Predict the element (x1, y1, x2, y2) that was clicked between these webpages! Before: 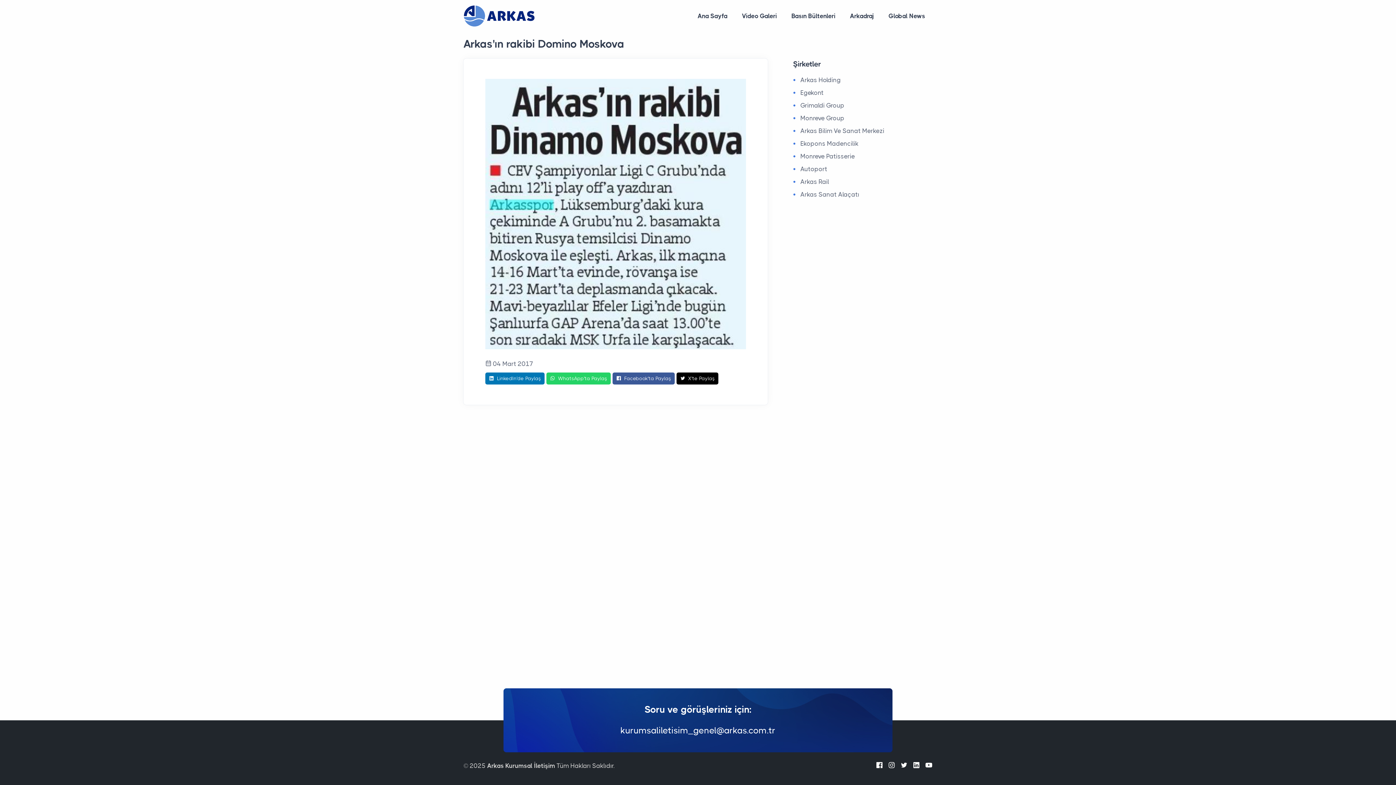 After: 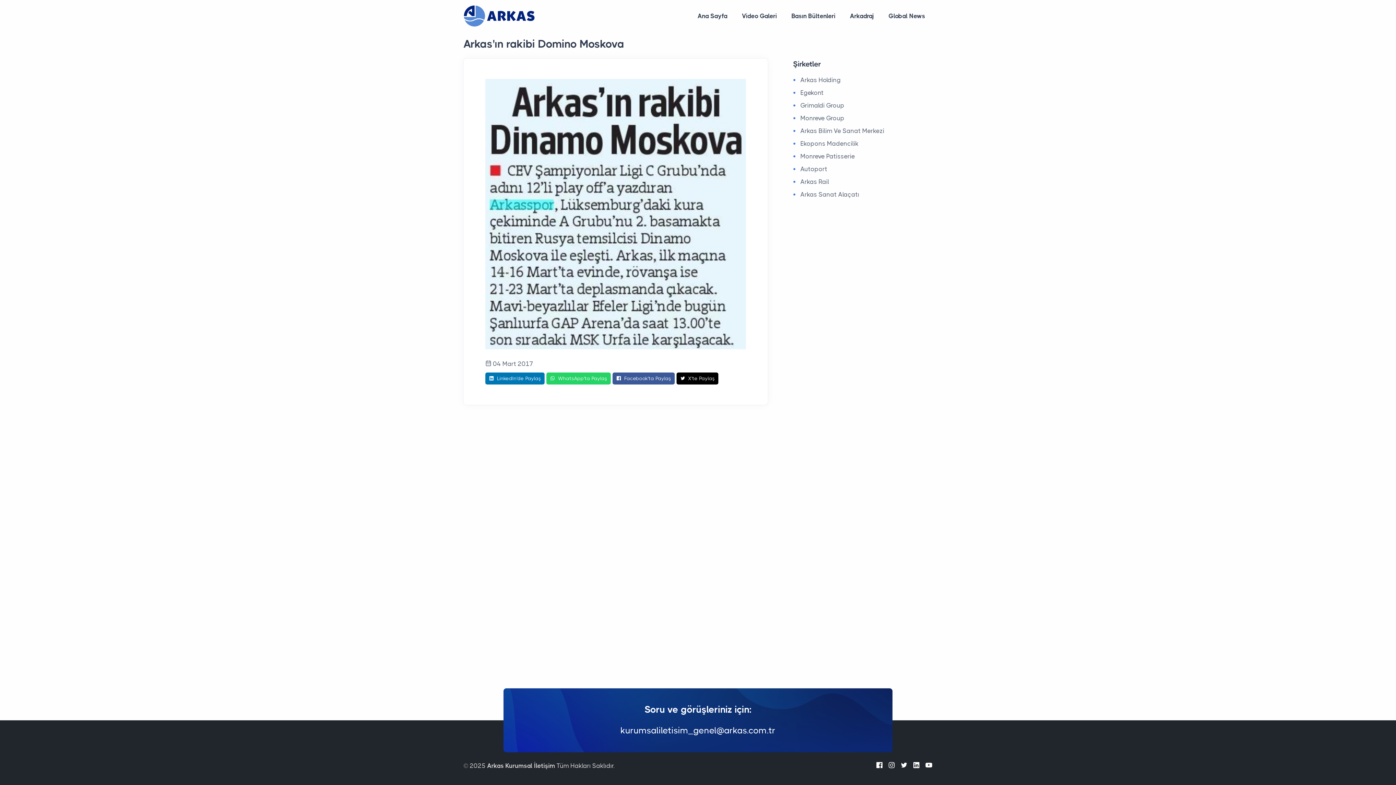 Action: label: WhatsApp'ta Paylaş bbox: (546, 372, 610, 384)